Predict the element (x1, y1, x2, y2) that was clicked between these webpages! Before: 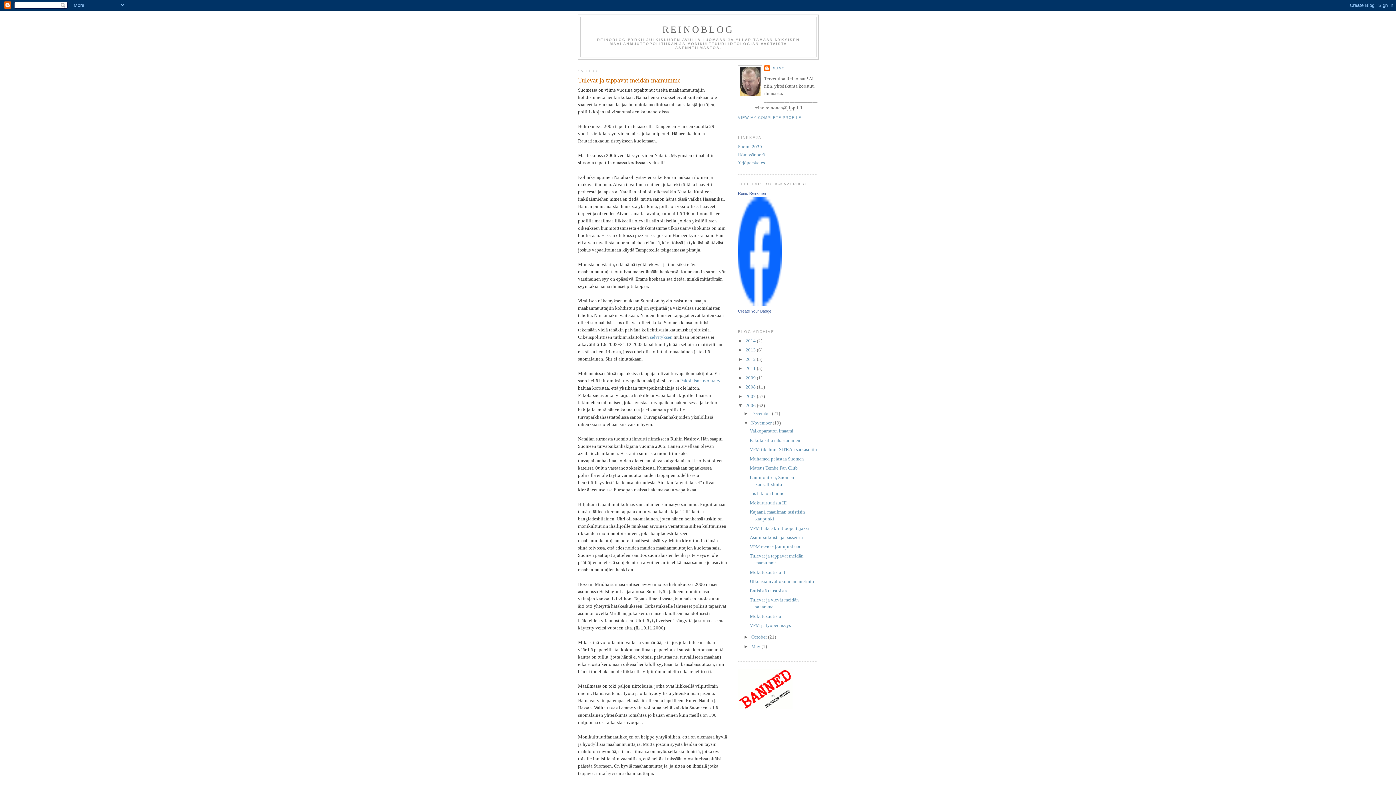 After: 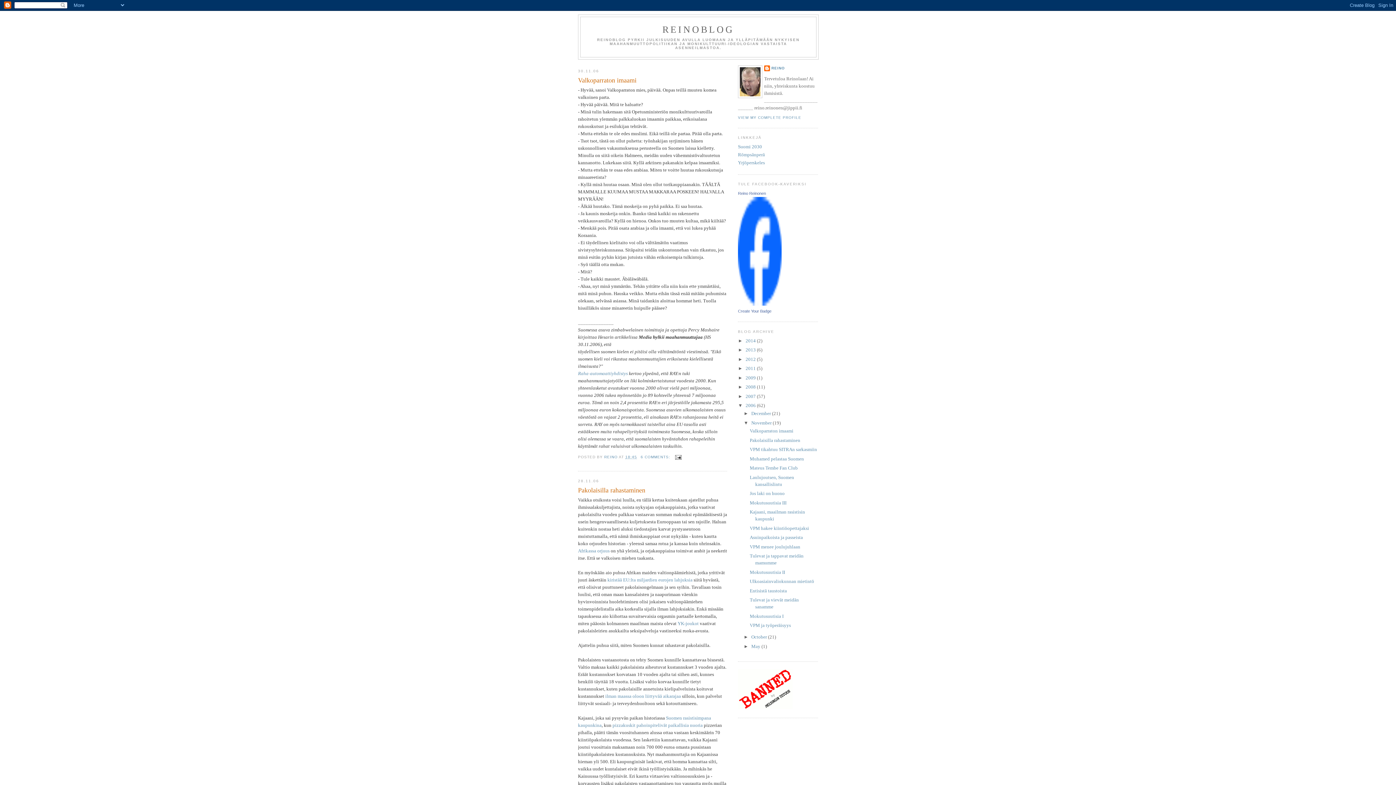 Action: bbox: (751, 420, 772, 425) label: November 